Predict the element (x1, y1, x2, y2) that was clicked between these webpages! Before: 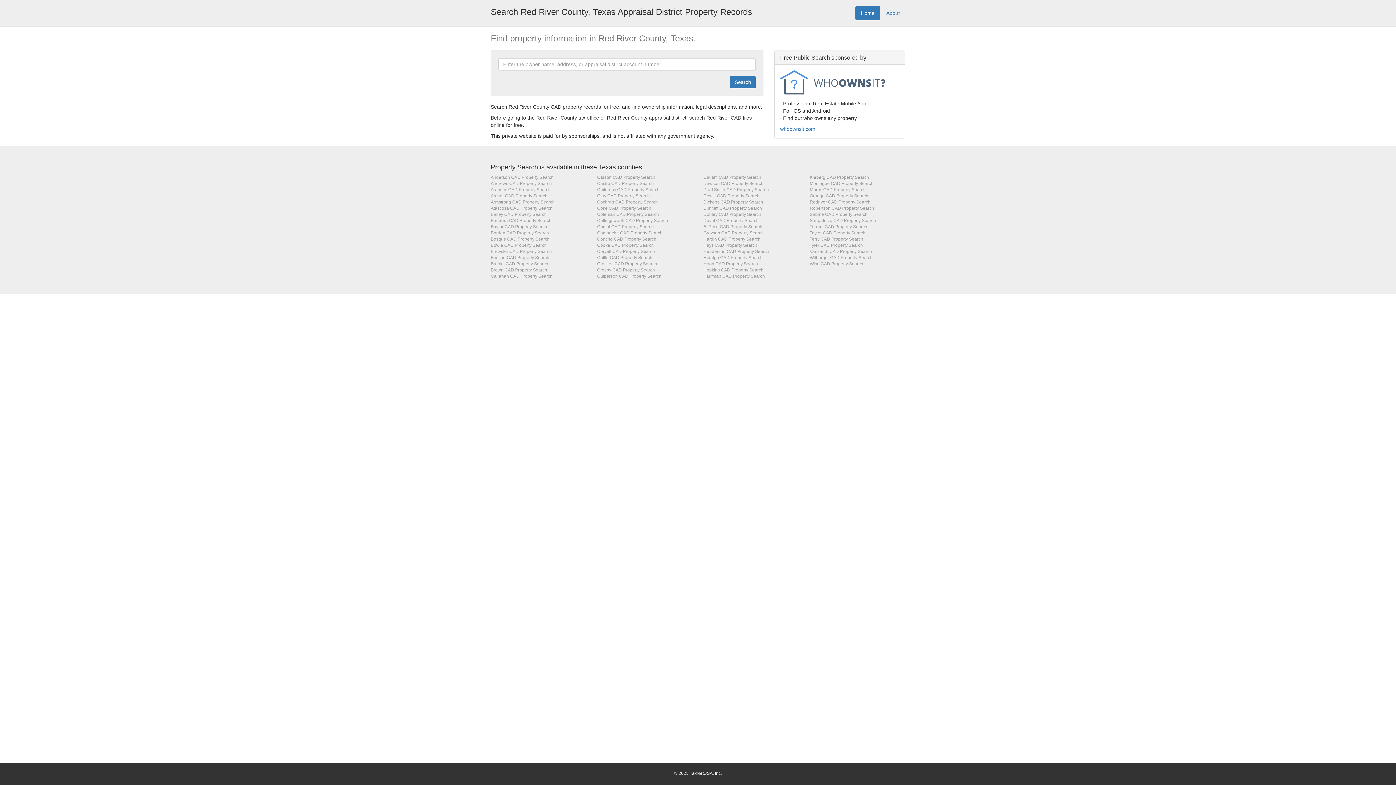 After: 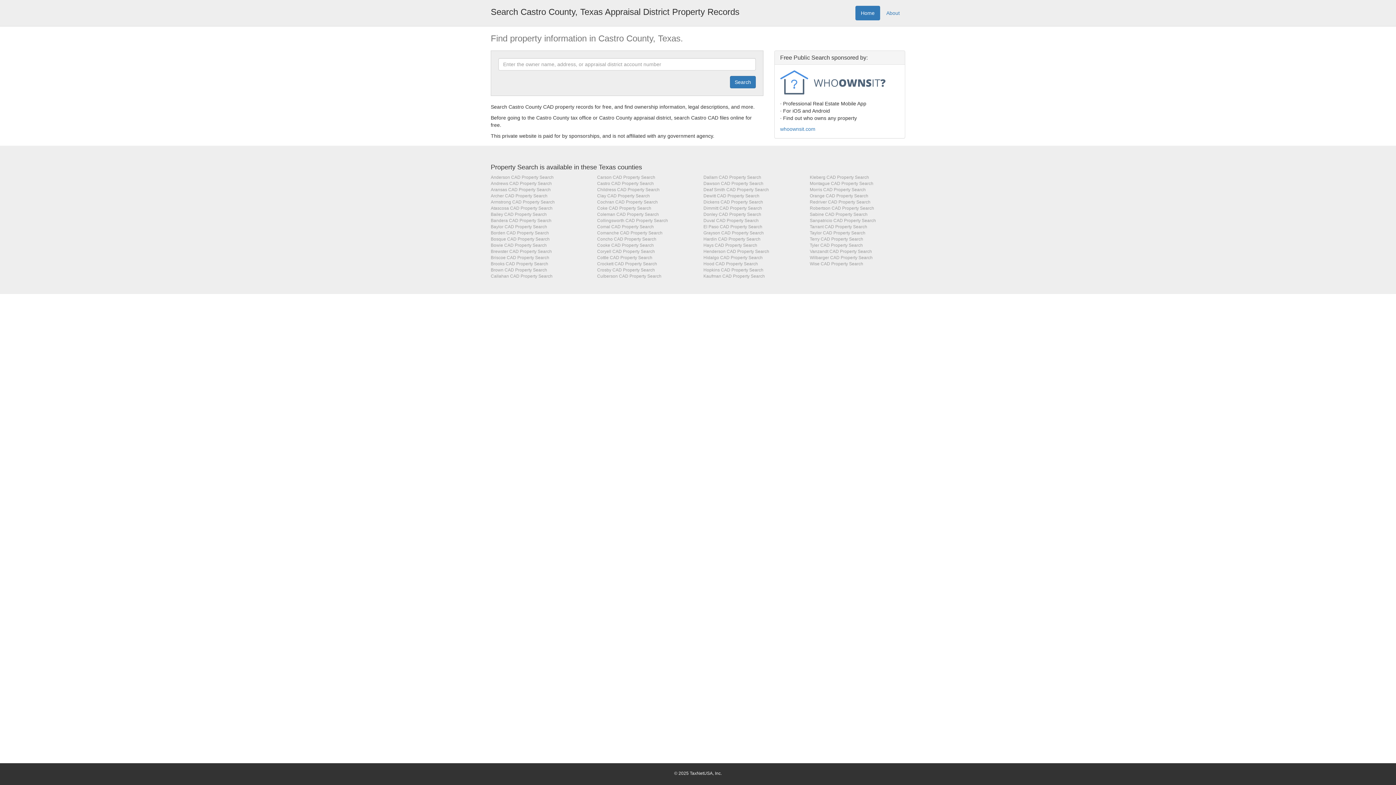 Action: label: Castro CAD Property Search bbox: (597, 181, 654, 186)